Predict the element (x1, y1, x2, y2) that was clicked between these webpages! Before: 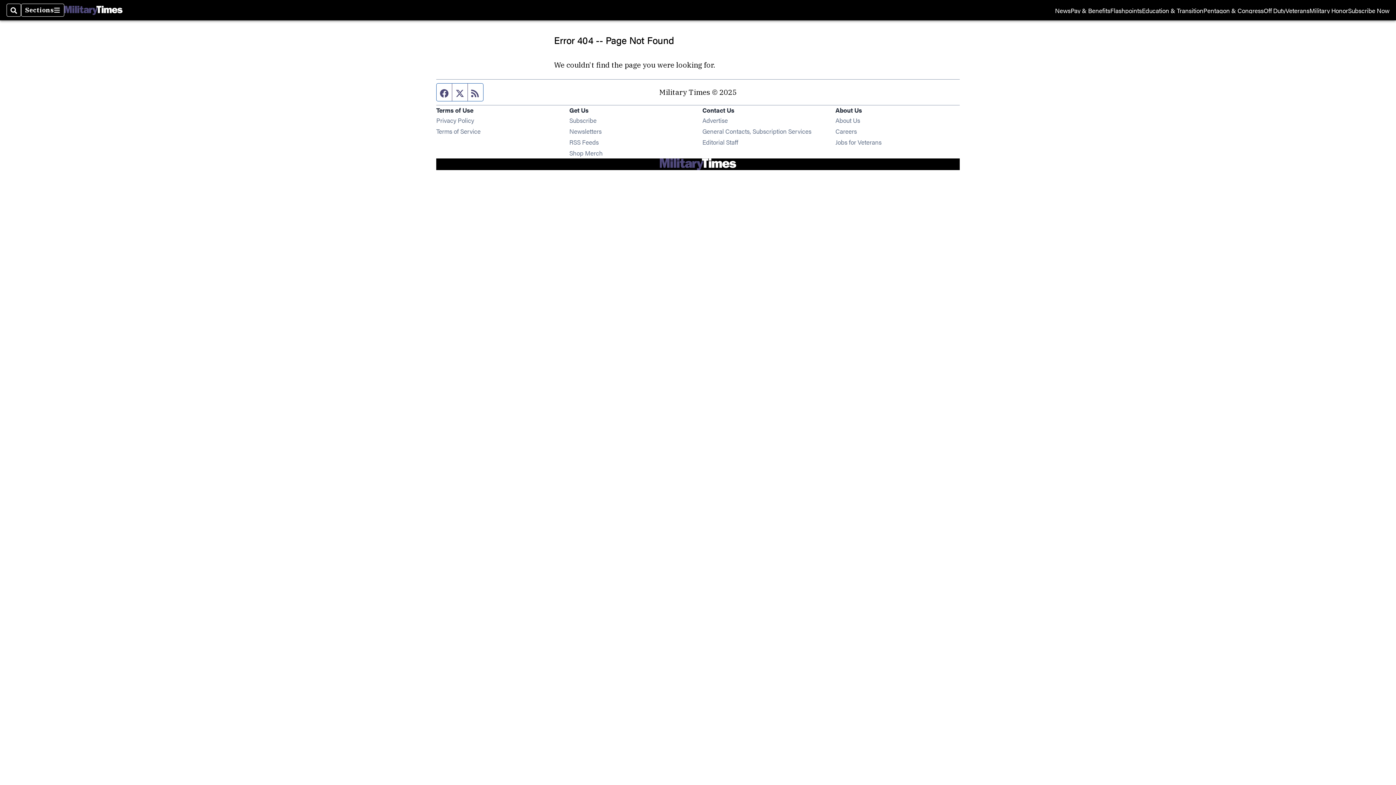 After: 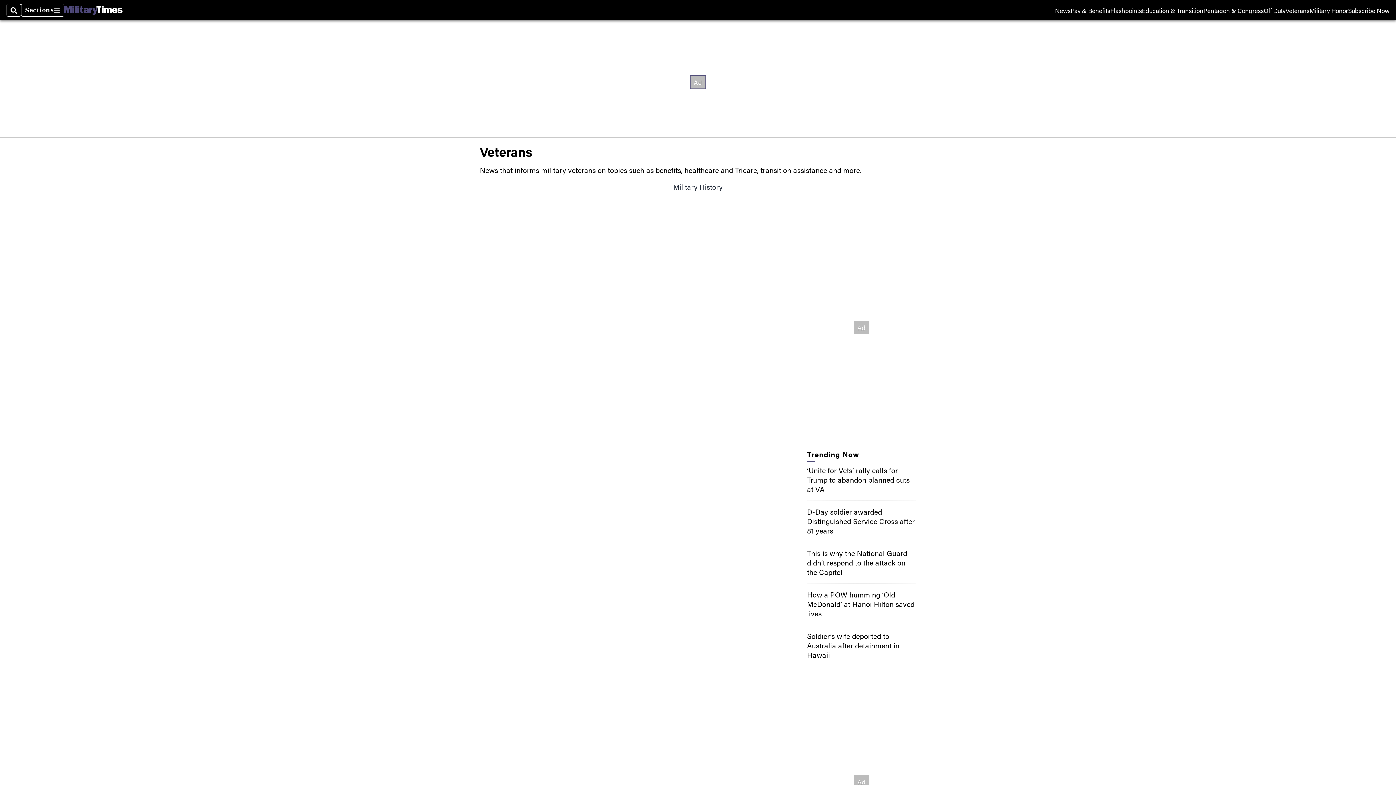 Action: label: Veterans bbox: (1285, 7, 1309, 13)